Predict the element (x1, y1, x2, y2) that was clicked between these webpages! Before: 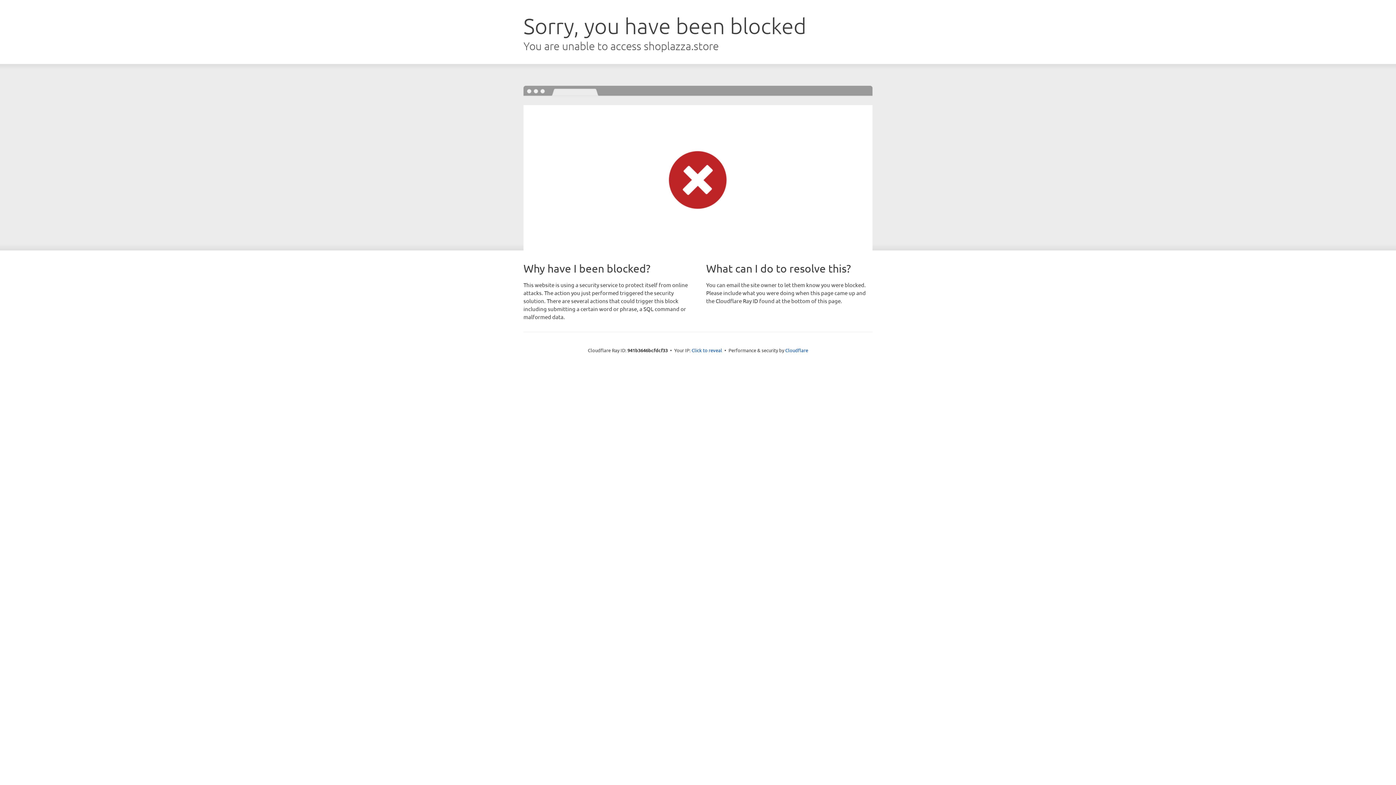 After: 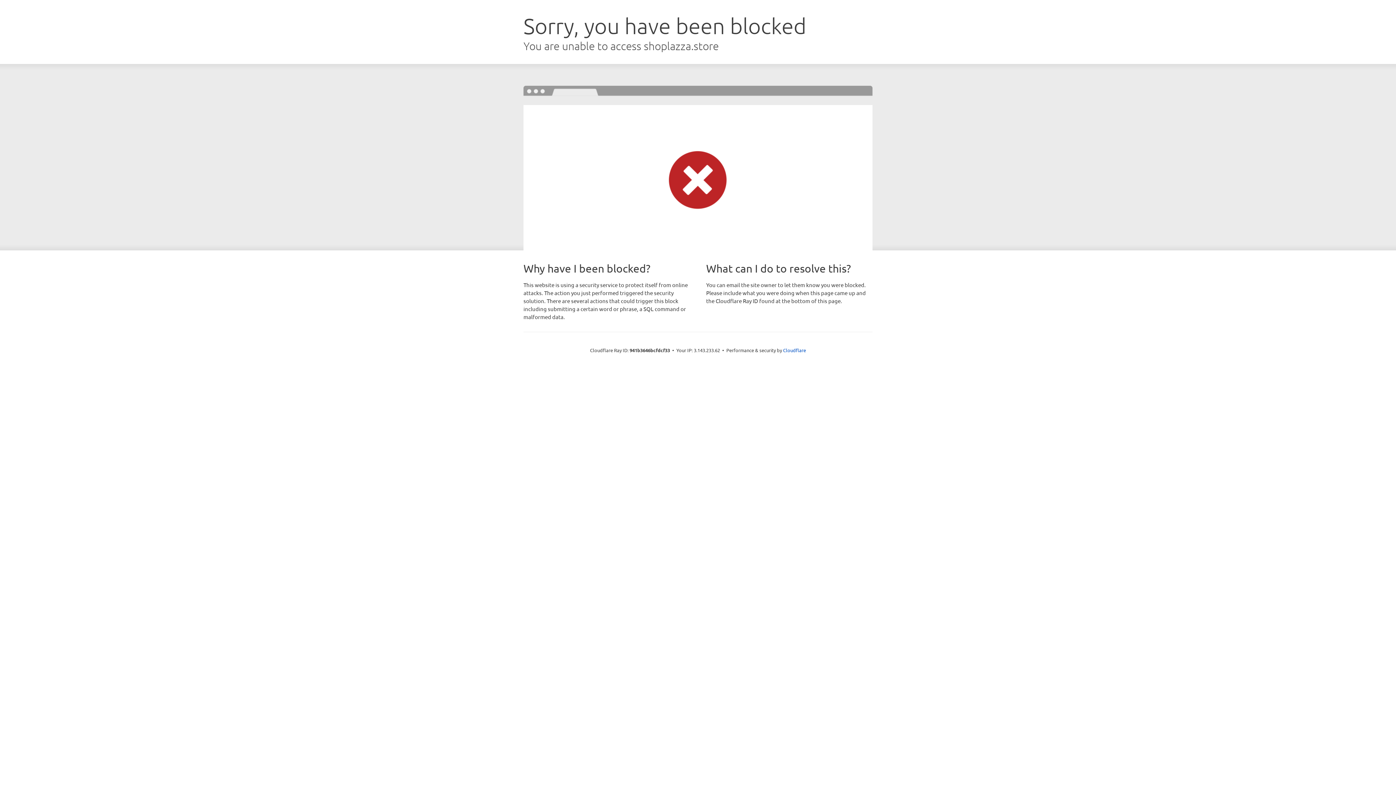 Action: label: Click to reveal bbox: (691, 346, 722, 353)